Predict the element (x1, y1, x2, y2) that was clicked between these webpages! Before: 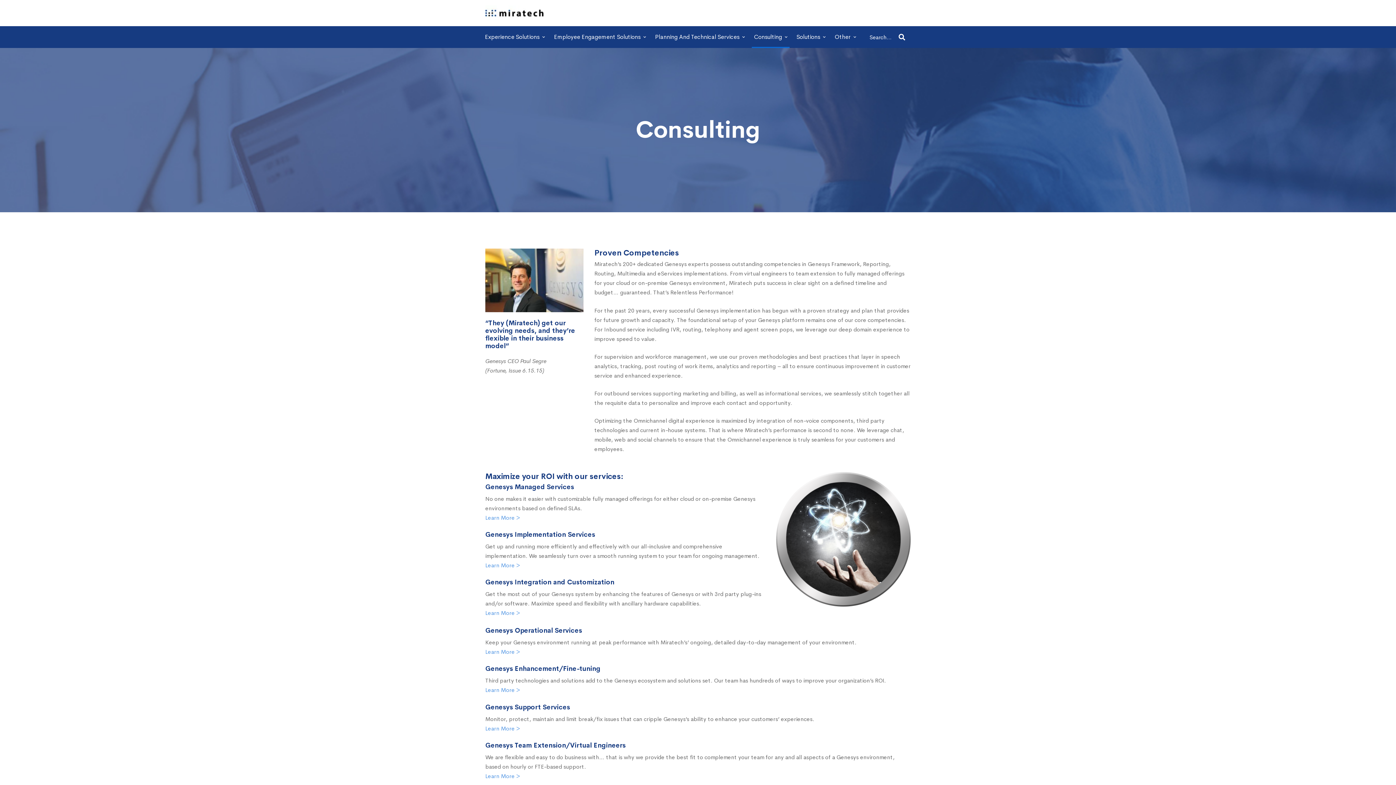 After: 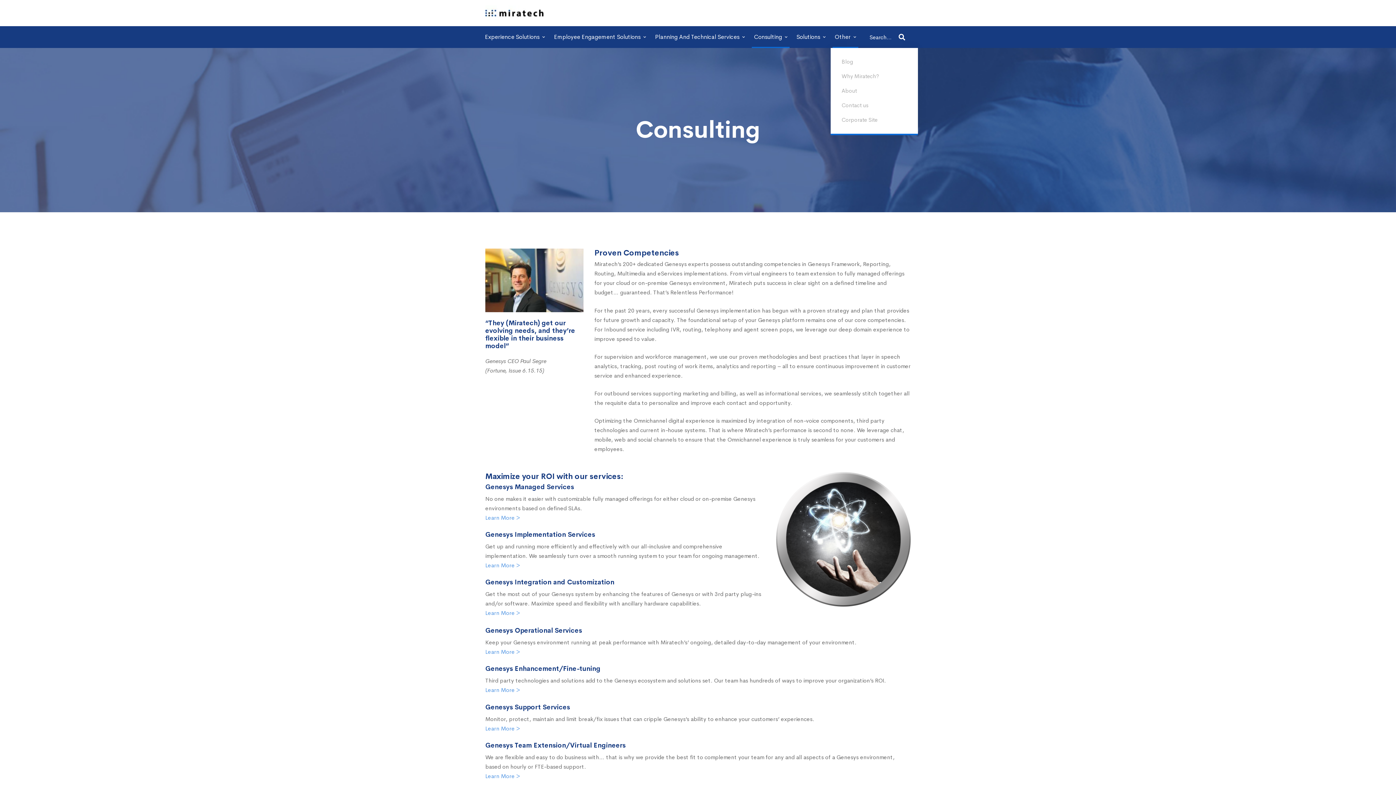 Action: bbox: (830, 26, 860, 48) label: Other